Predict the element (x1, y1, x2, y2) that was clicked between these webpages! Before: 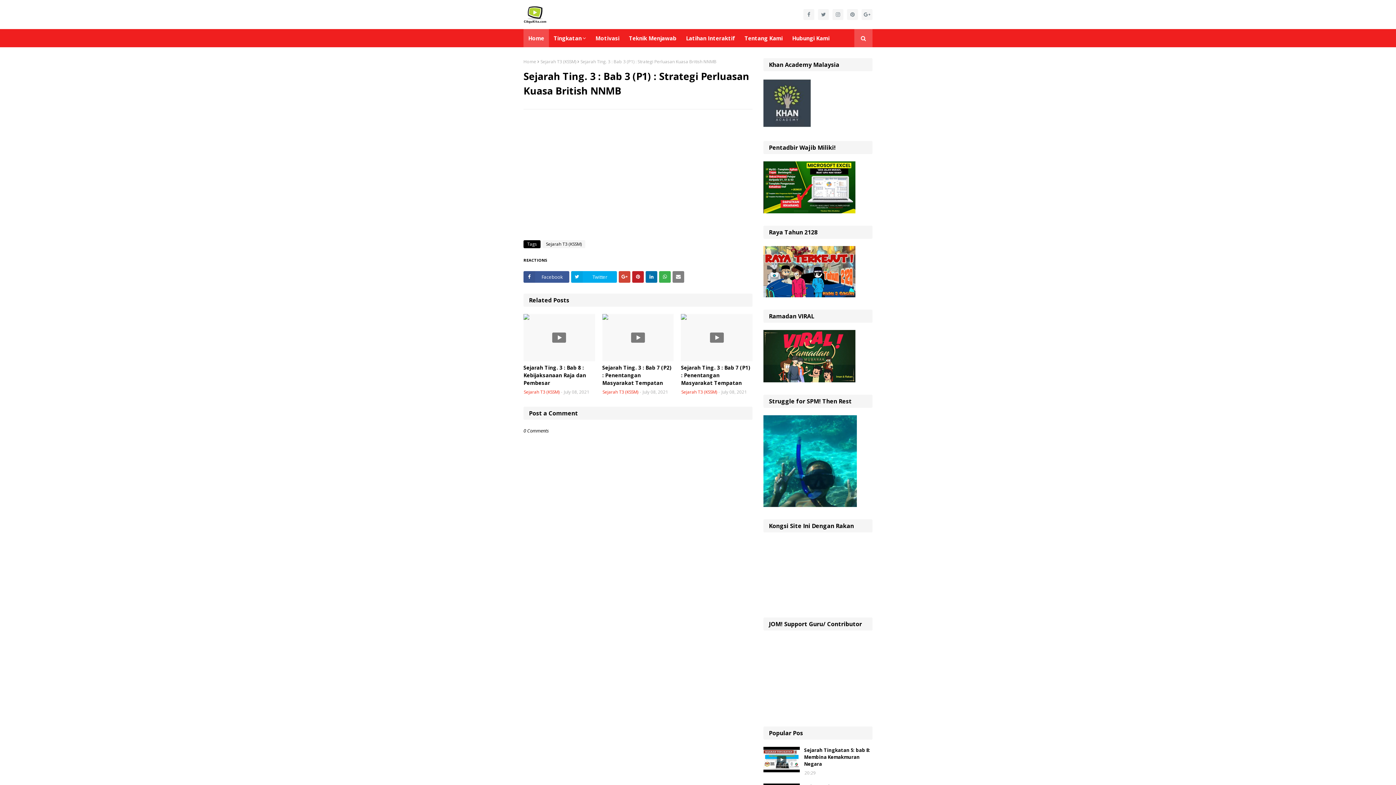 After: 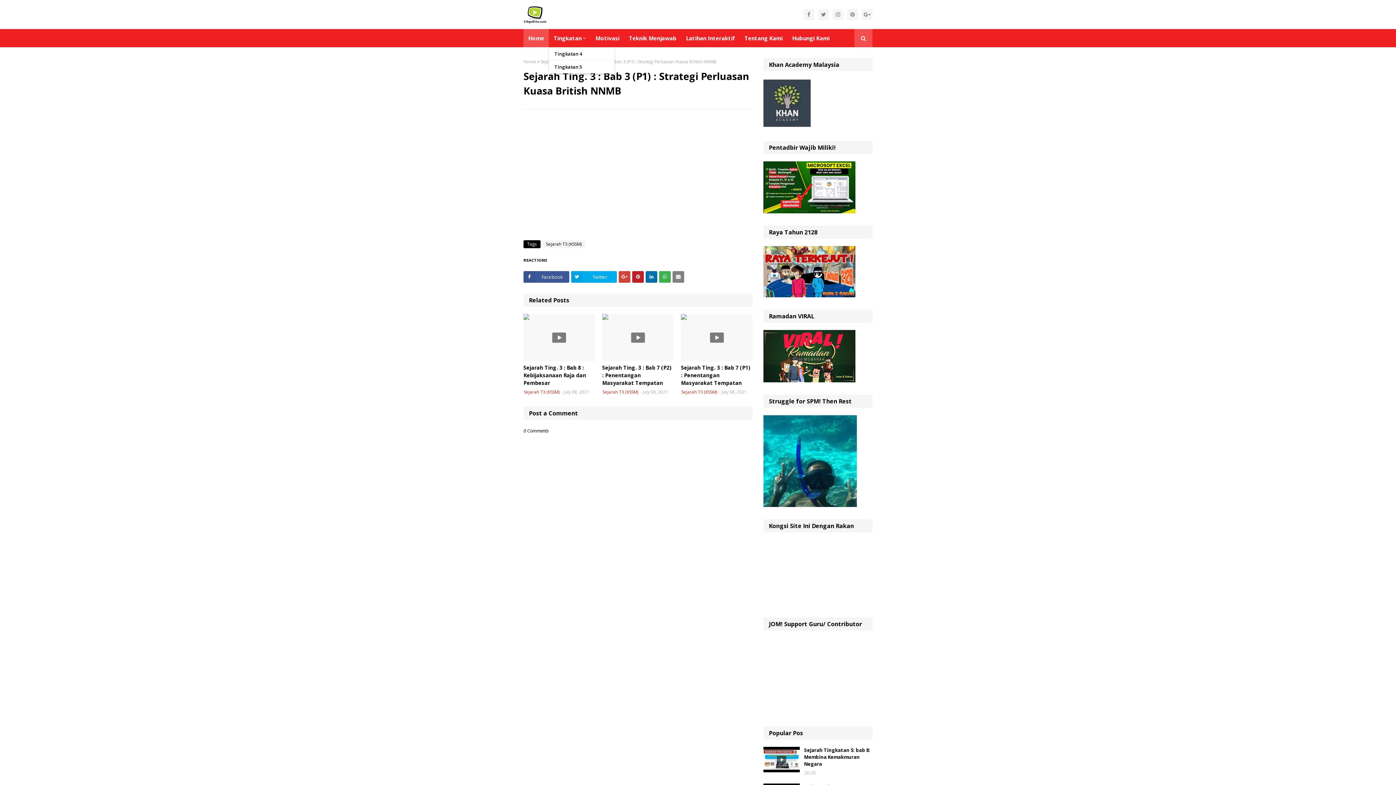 Action: bbox: (549, 29, 590, 47) label: Tingkatan